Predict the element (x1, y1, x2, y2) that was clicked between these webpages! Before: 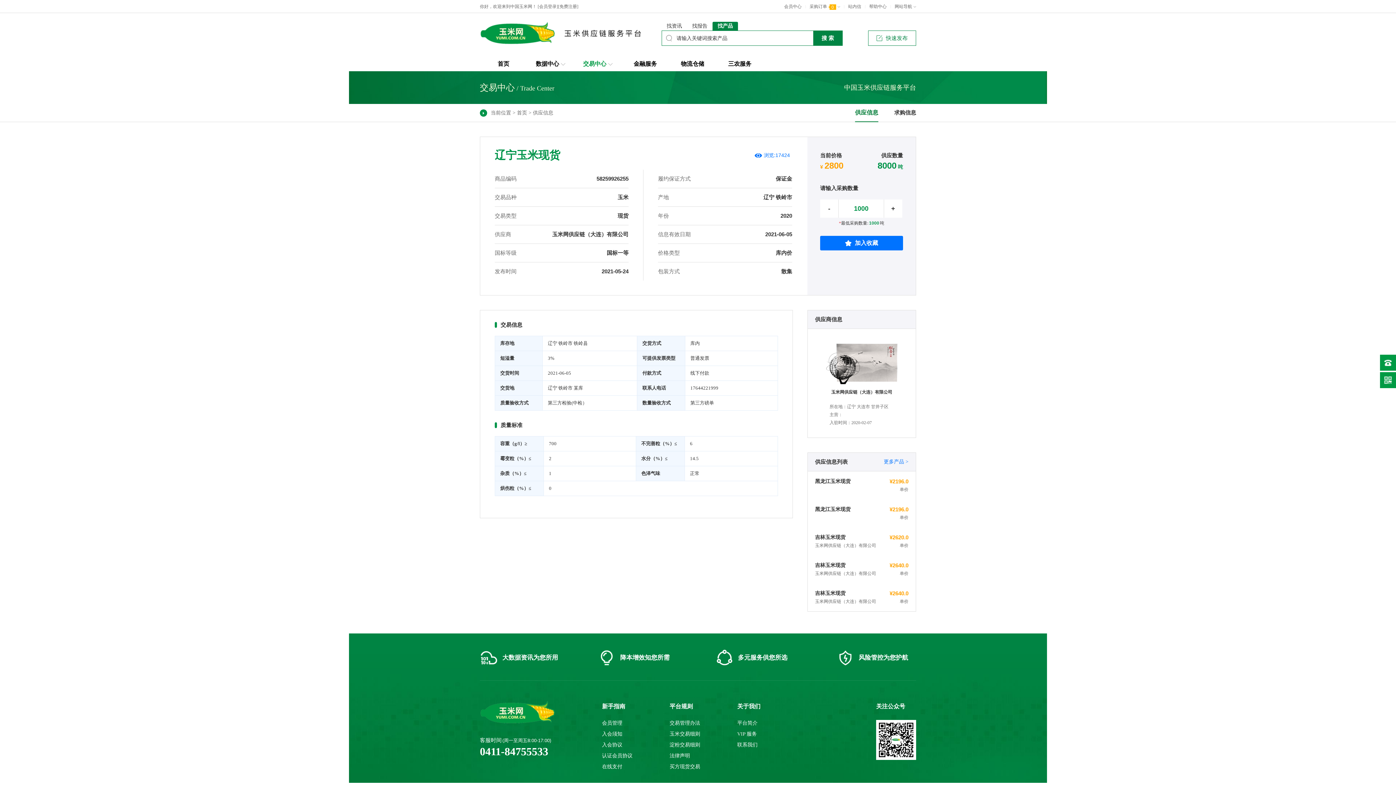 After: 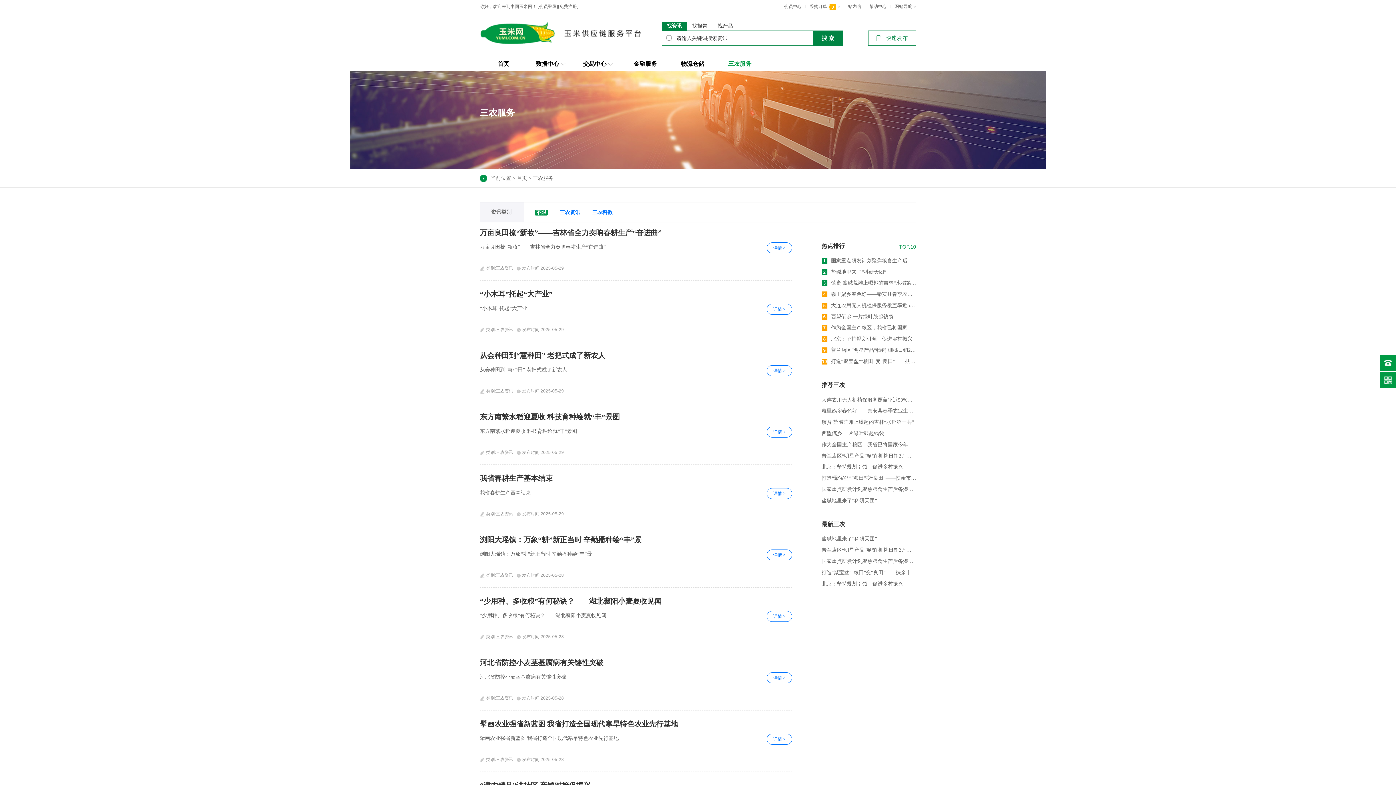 Action: bbox: (728, 56, 751, 71) label: 三农服务